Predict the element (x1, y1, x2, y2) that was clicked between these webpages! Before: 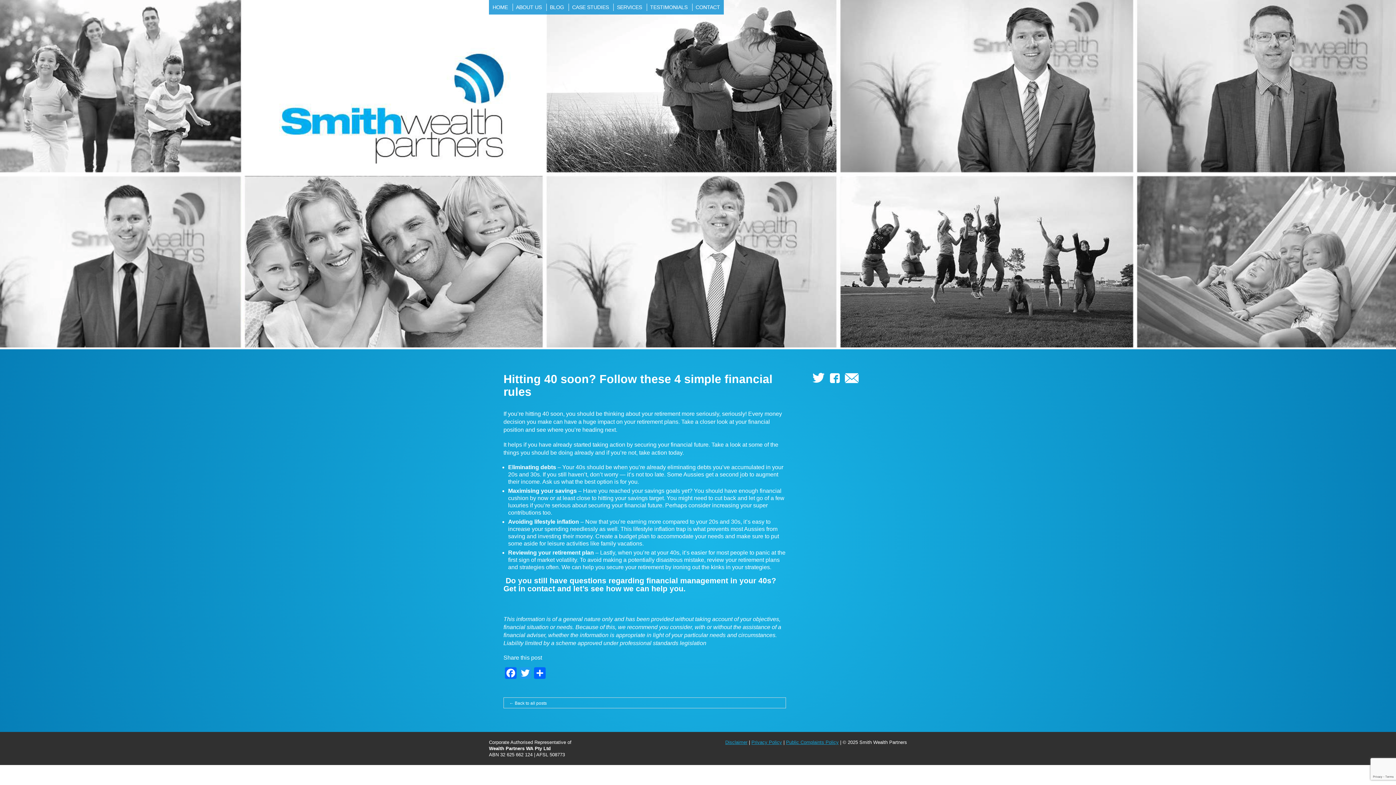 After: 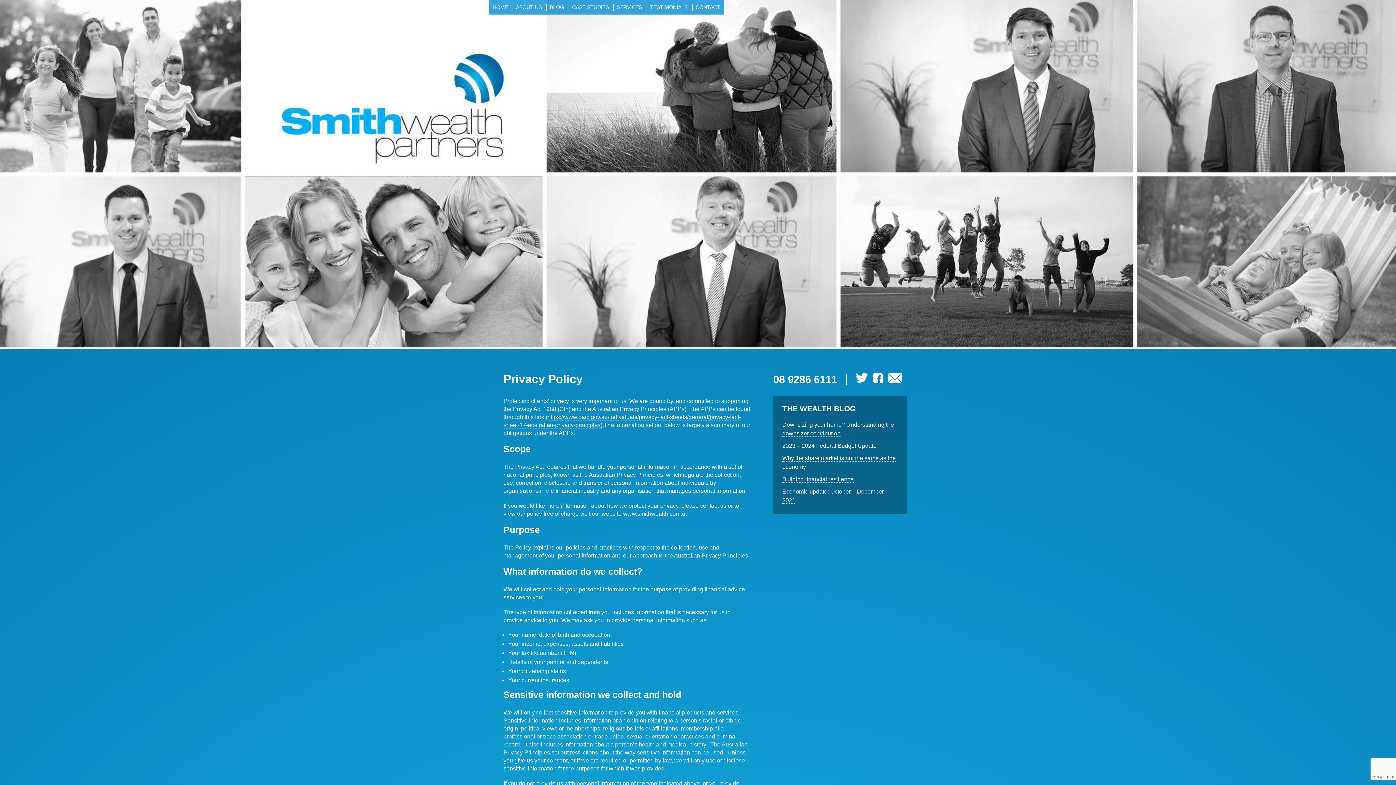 Action: bbox: (751, 740, 782, 745) label: Privacy Policy